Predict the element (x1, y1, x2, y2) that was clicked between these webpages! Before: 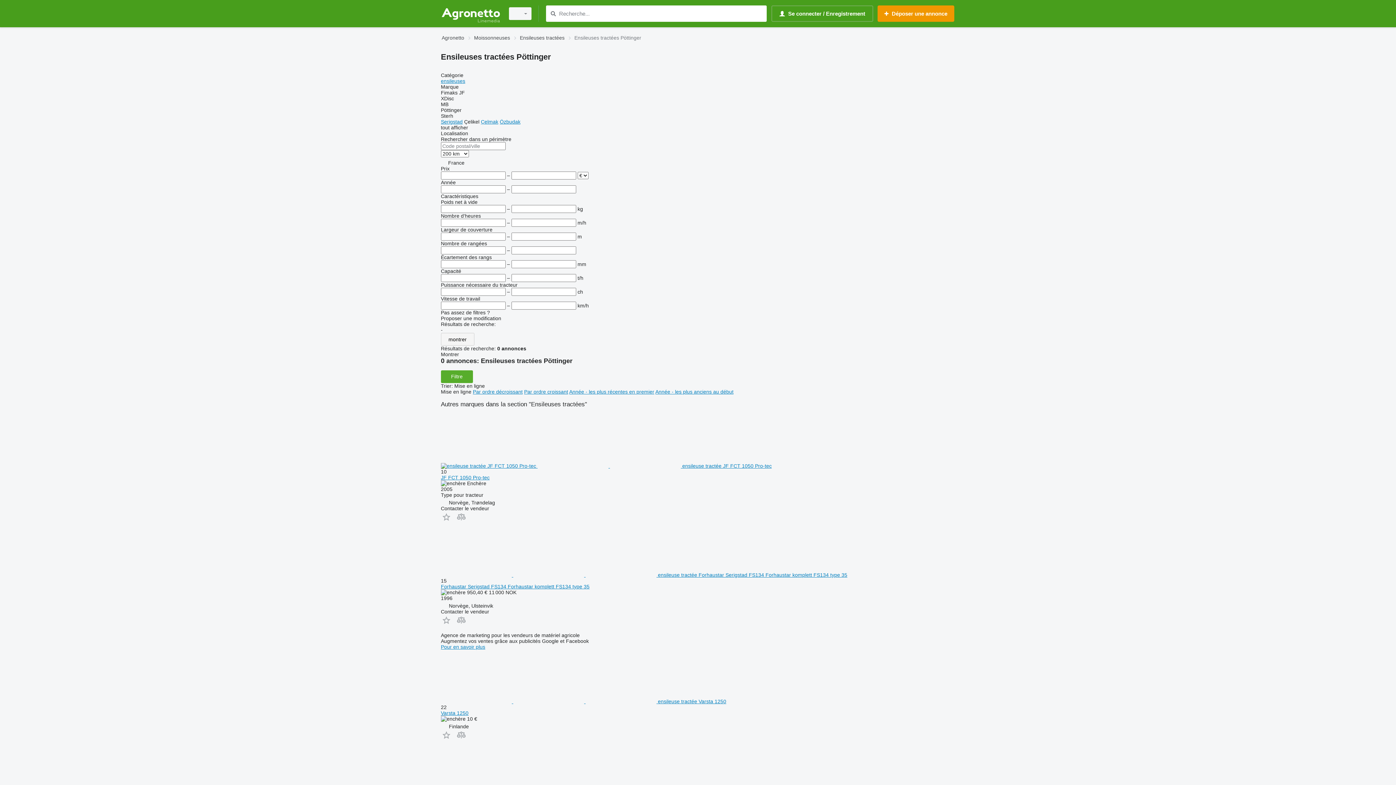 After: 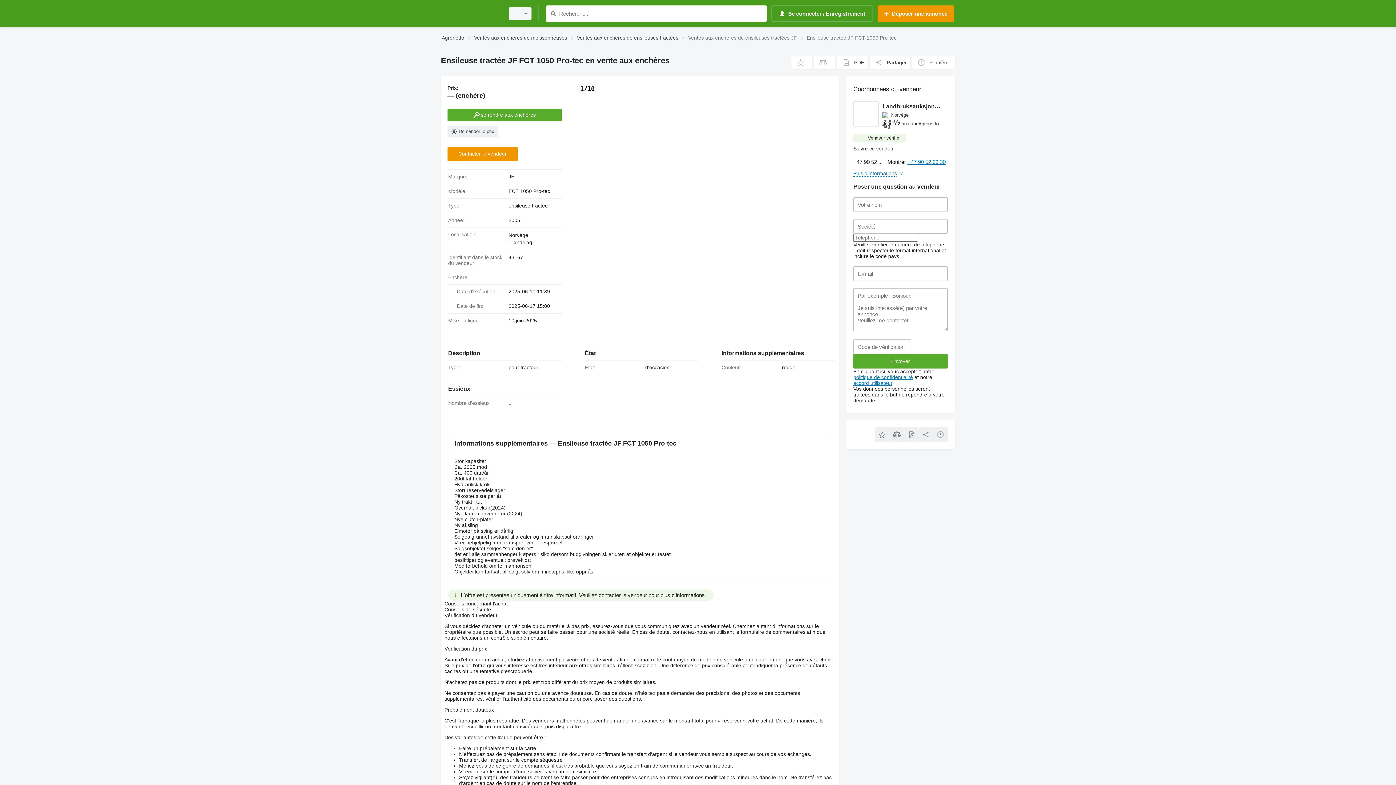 Action: label:    ensileuse tractée JF FCT 1050 Pro-tec bbox: (441, 463, 771, 469)